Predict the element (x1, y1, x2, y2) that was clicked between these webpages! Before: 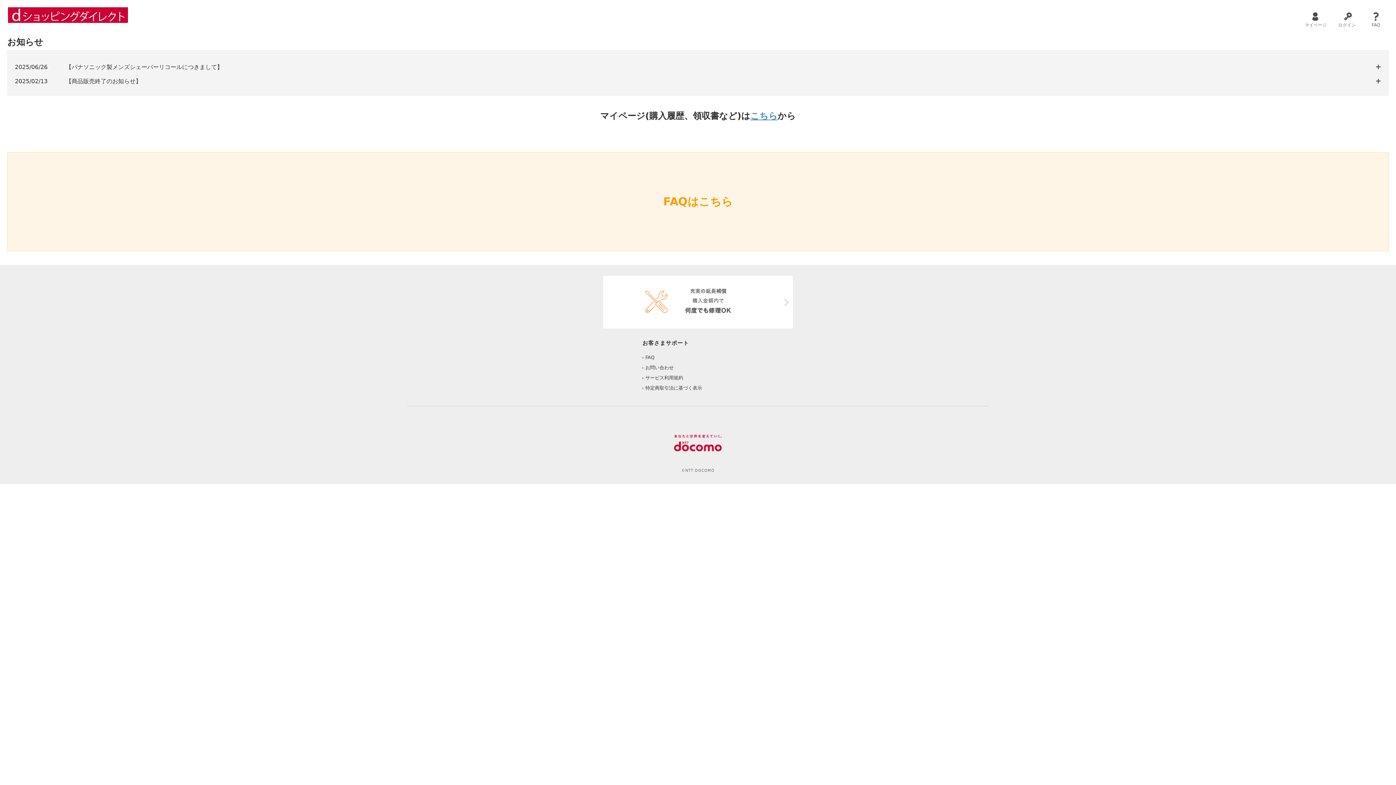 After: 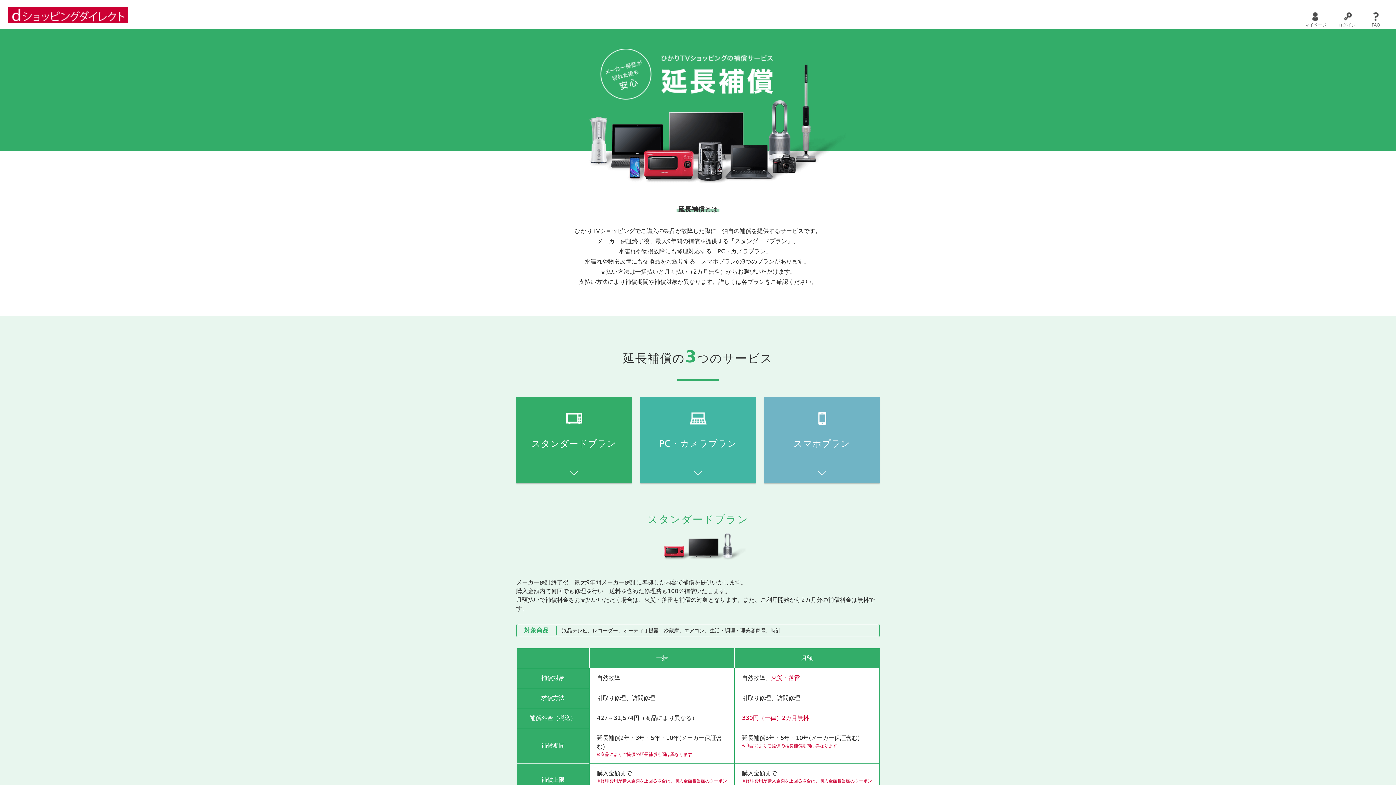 Action: bbox: (603, 276, 793, 328)